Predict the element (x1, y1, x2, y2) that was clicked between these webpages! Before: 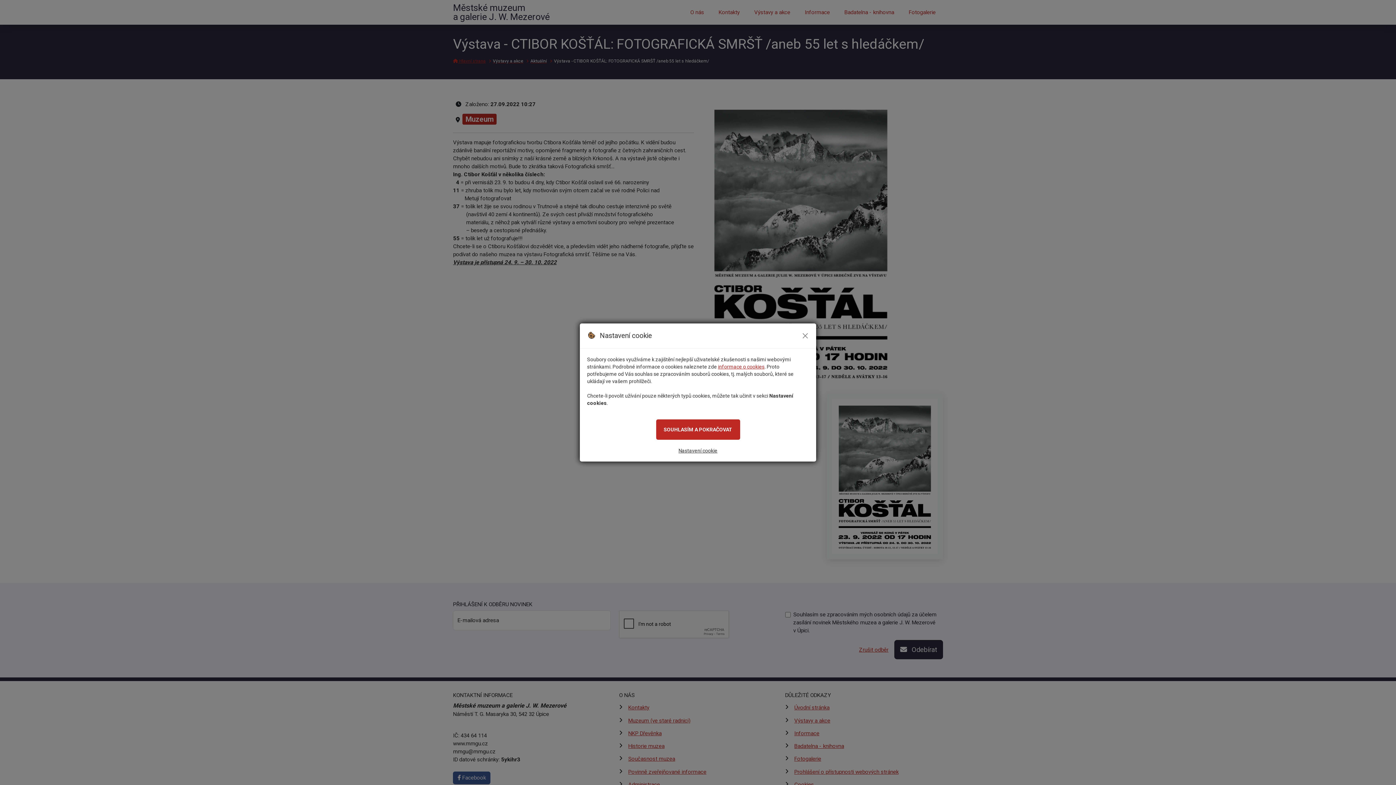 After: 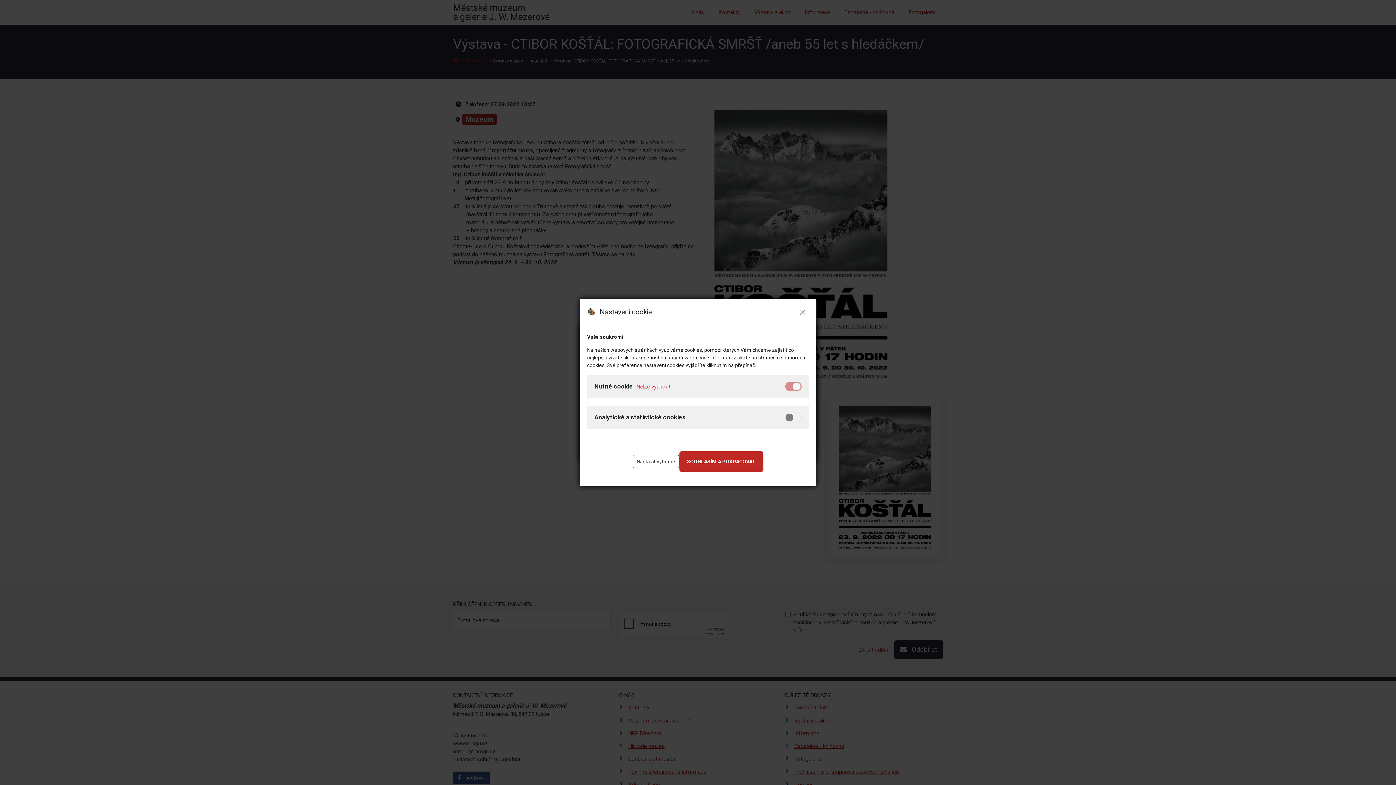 Action: bbox: (678, 448, 717, 453) label: Nastavení cookie